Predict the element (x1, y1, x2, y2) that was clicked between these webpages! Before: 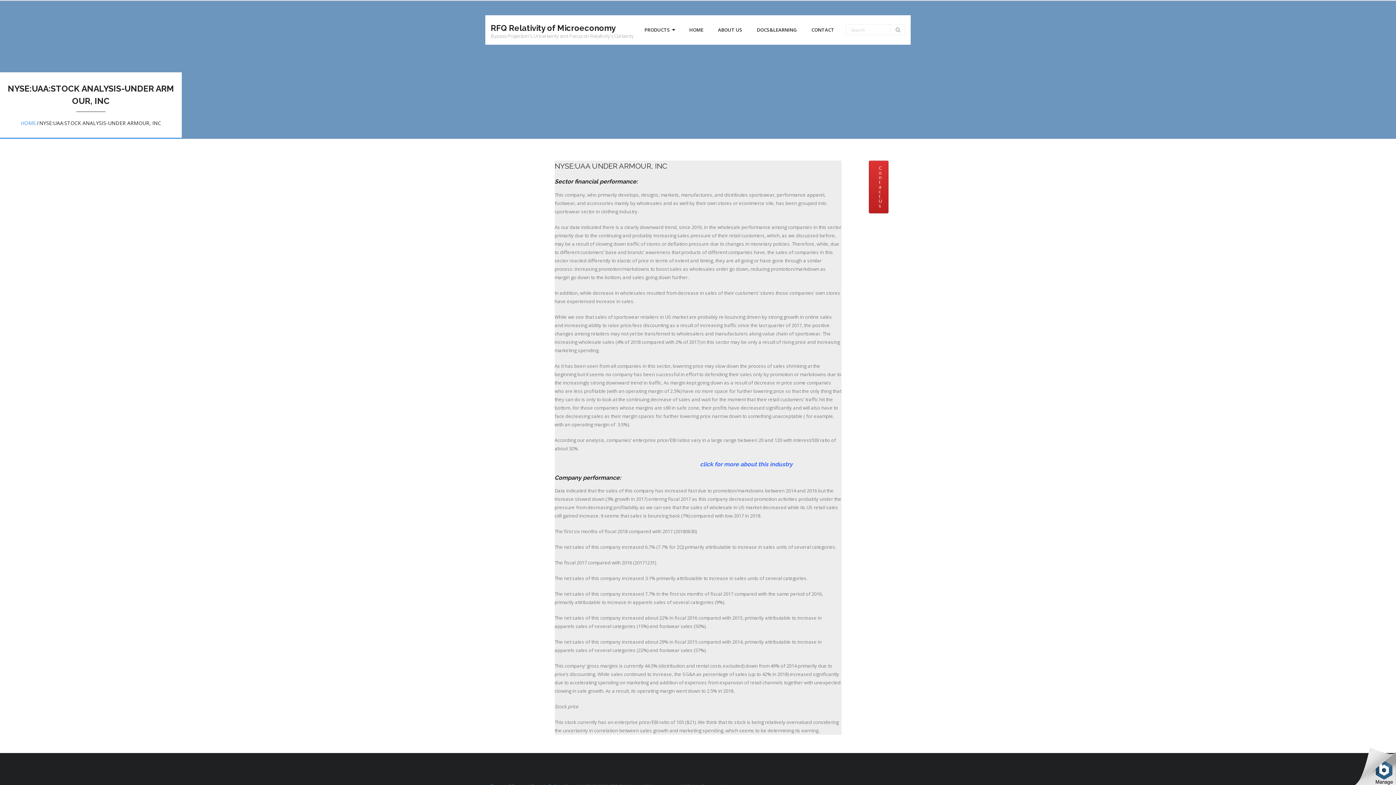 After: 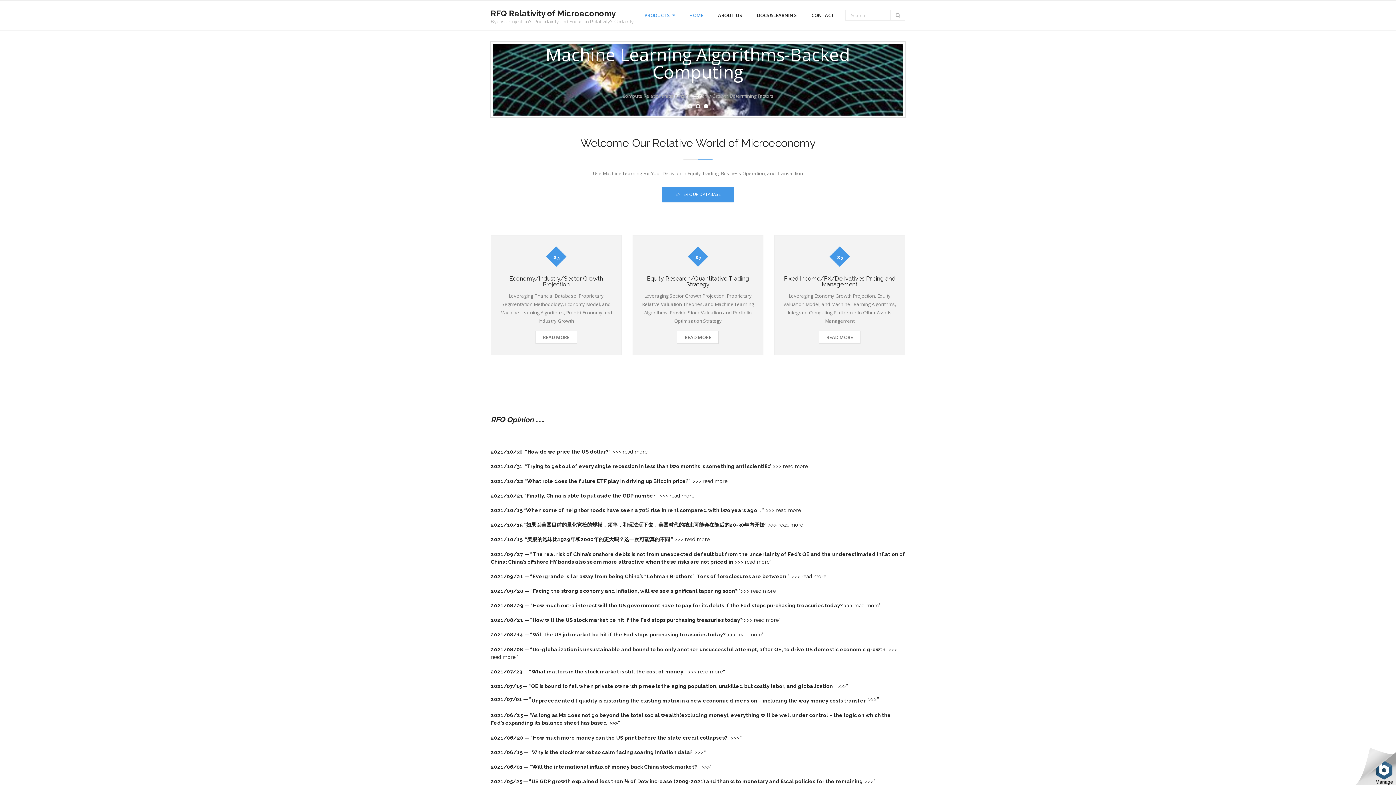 Action: label: HOME bbox: (682, 15, 710, 44)